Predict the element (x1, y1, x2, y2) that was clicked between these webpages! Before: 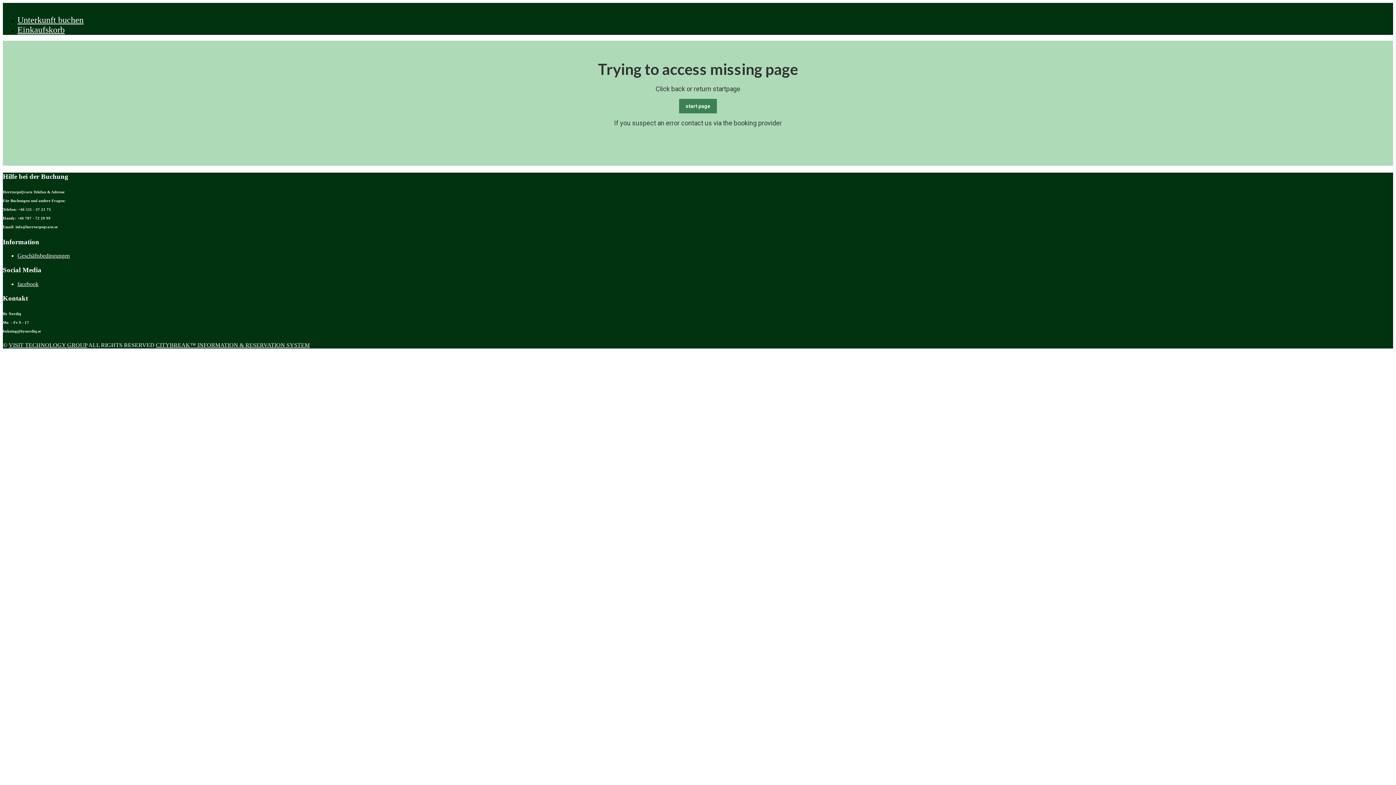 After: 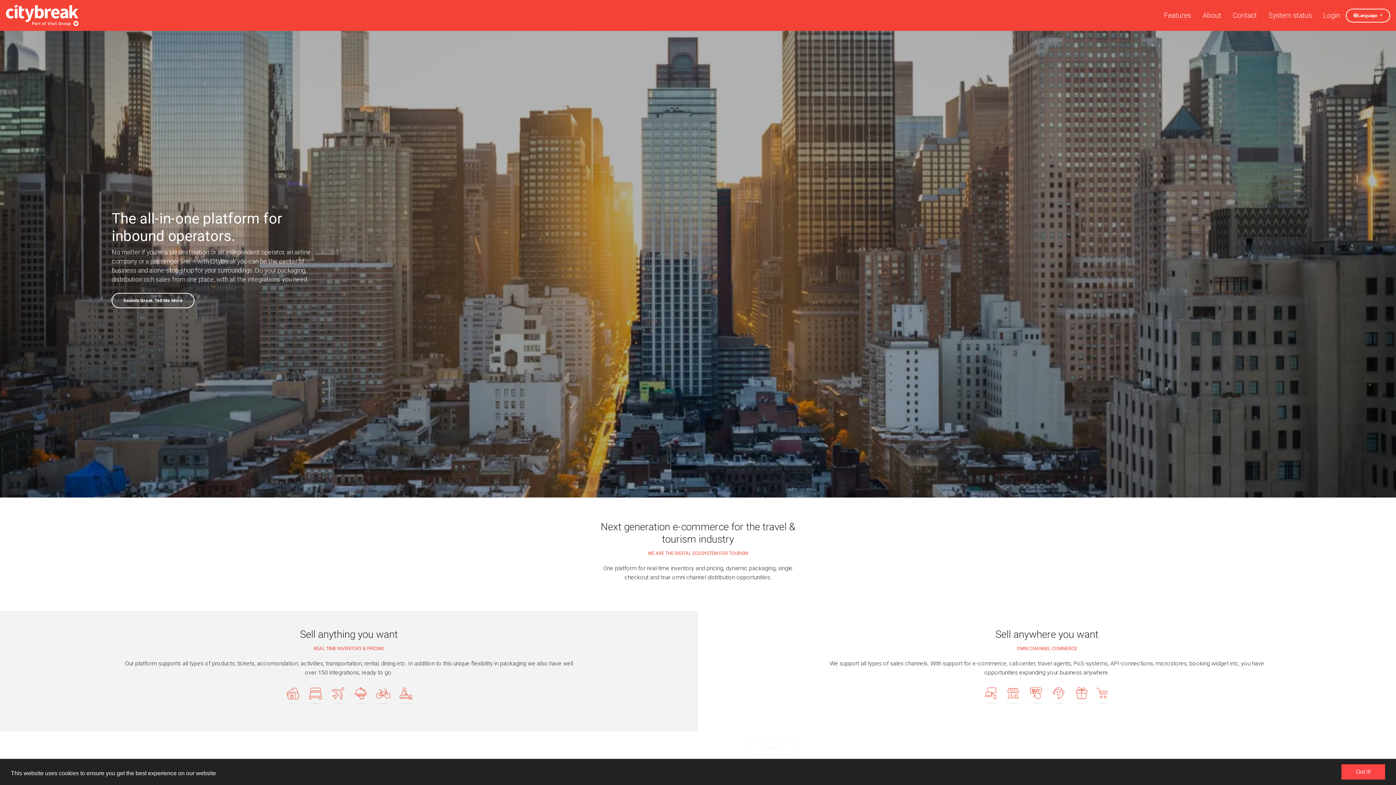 Action: bbox: (156, 342, 309, 348) label: CITYBREAK™ INFORMATION & RESERVATION SYSTEM